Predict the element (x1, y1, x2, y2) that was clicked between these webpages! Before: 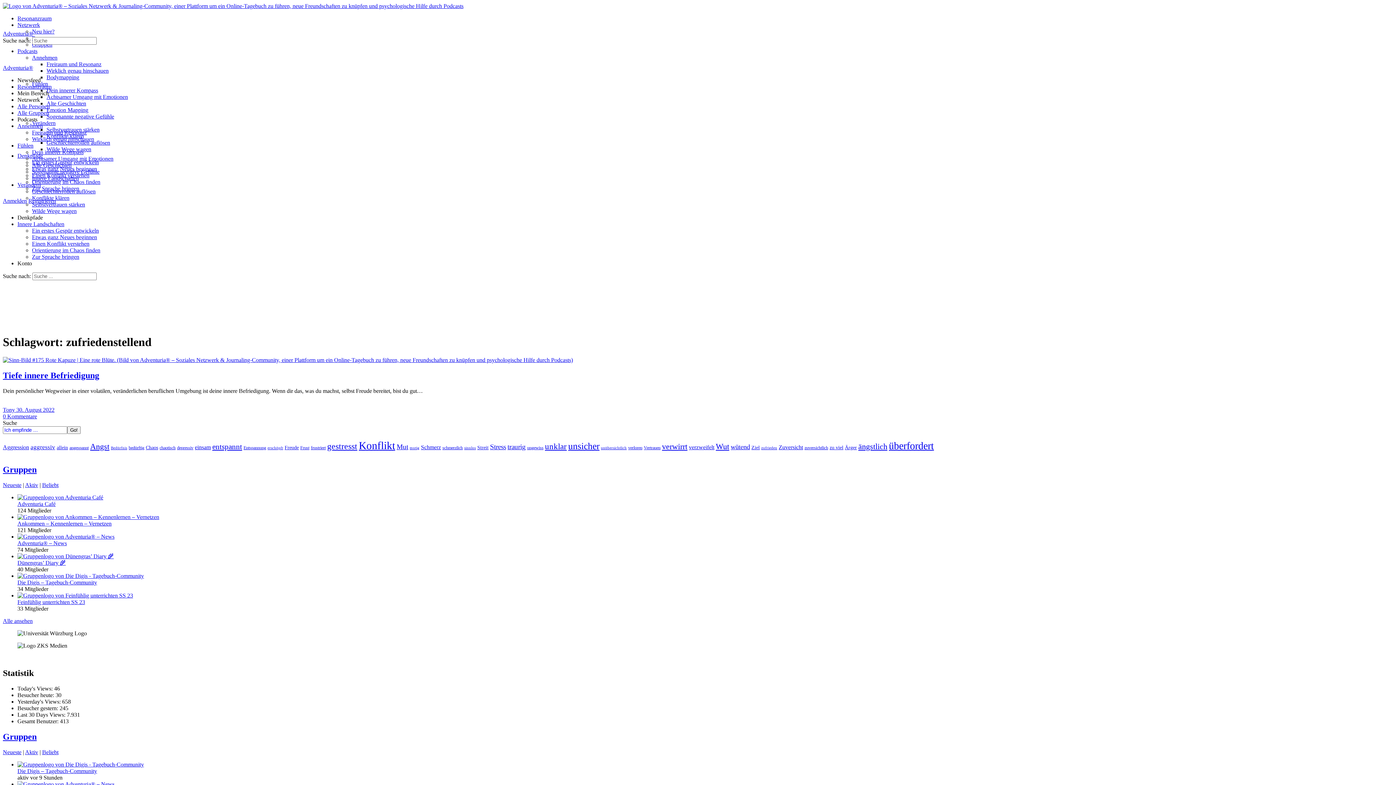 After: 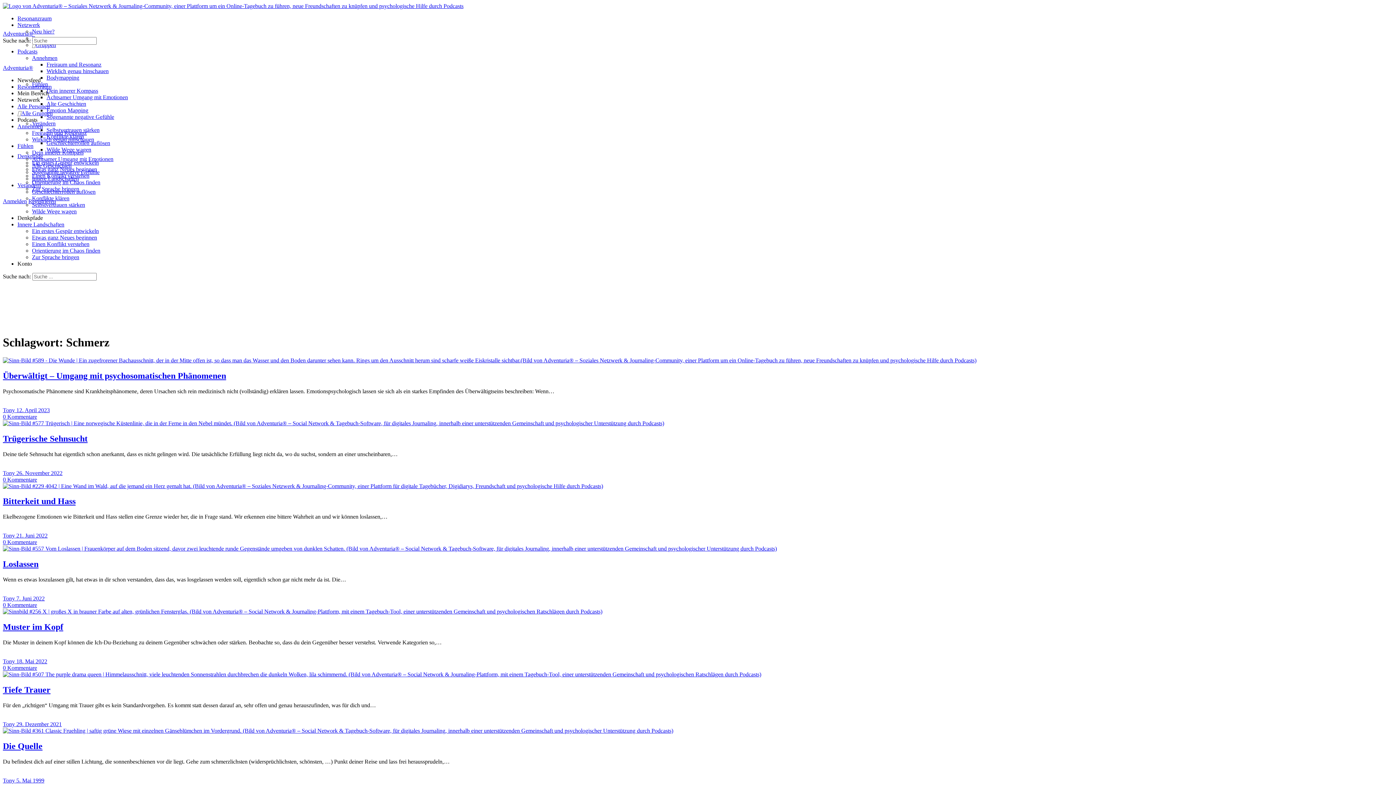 Action: label: Schmerz (9 Einträge) bbox: (421, 444, 441, 450)